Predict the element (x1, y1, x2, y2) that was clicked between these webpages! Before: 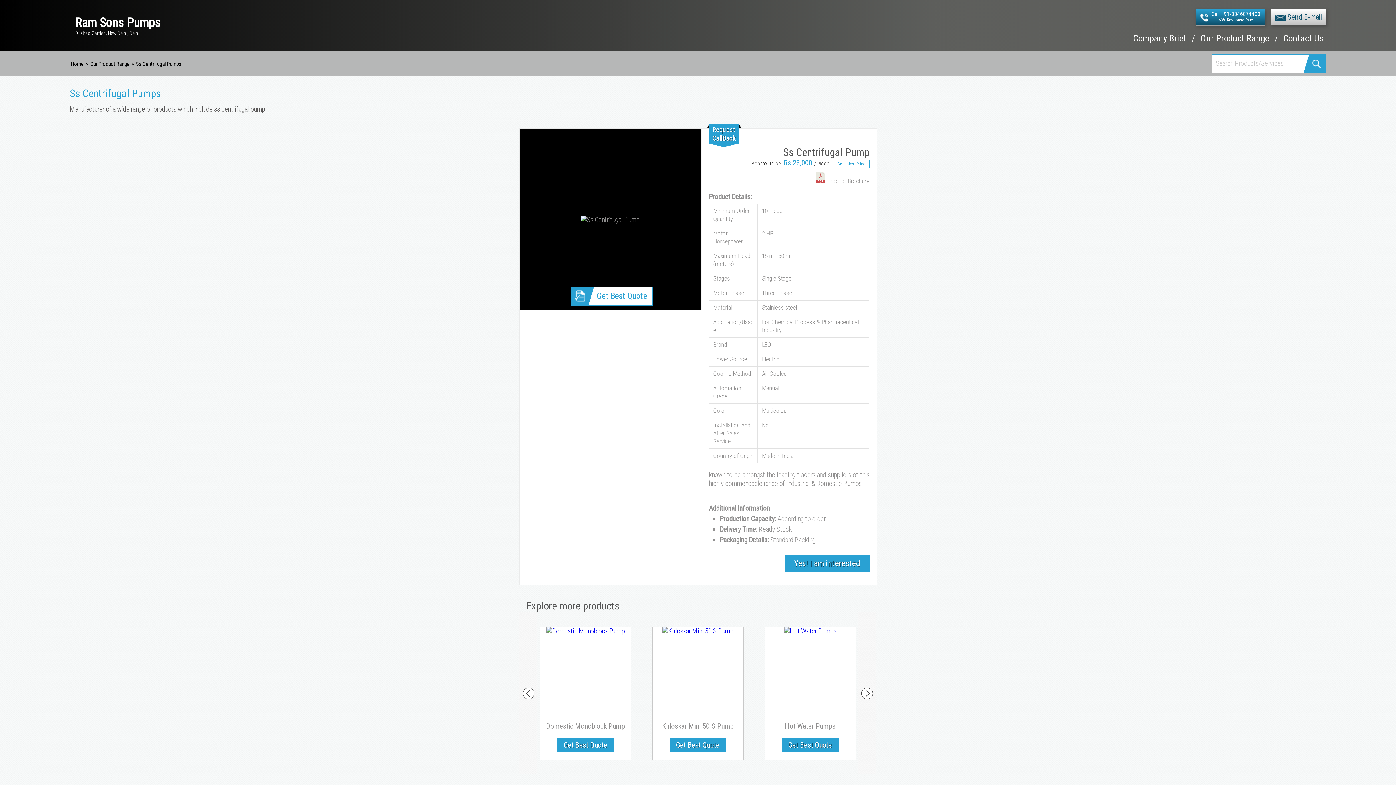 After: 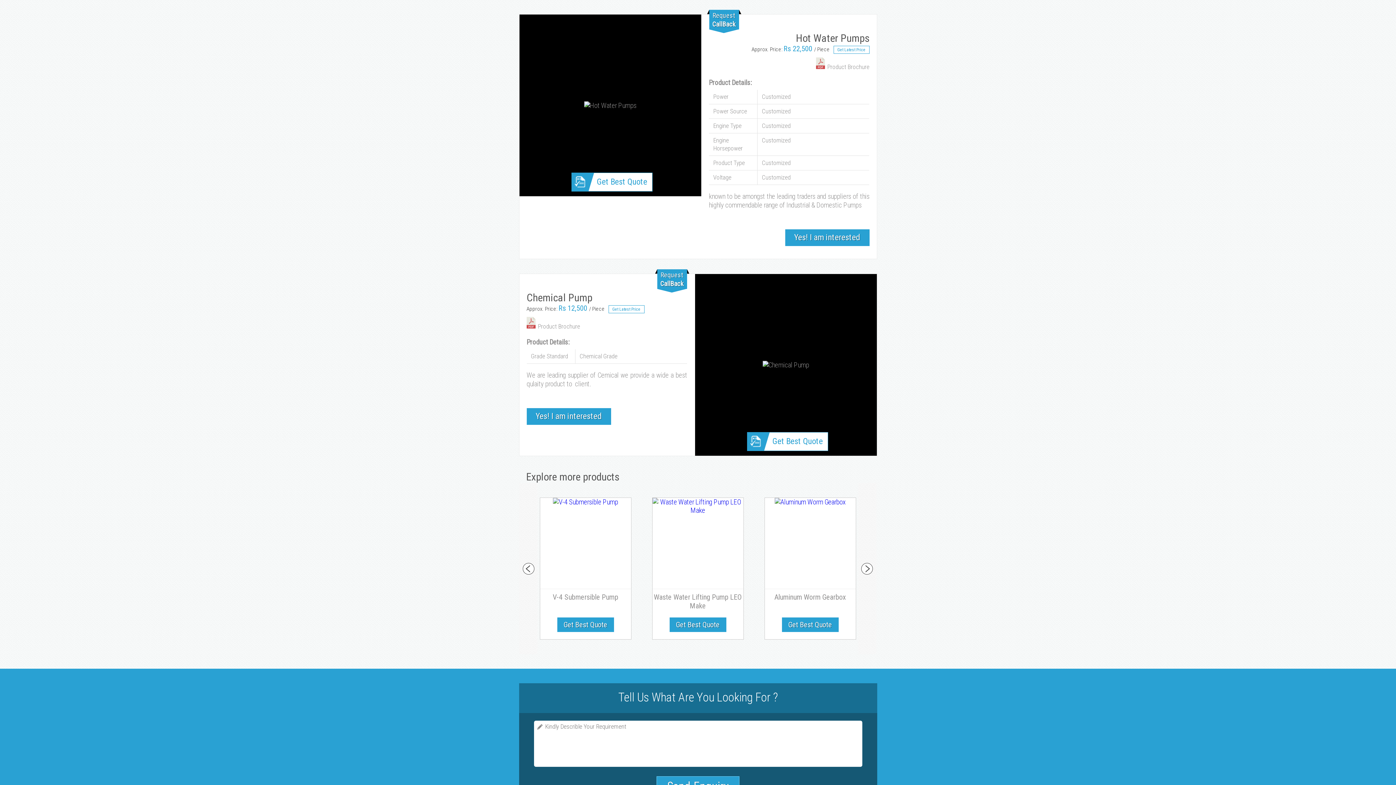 Action: bbox: (764, 627, 855, 718)